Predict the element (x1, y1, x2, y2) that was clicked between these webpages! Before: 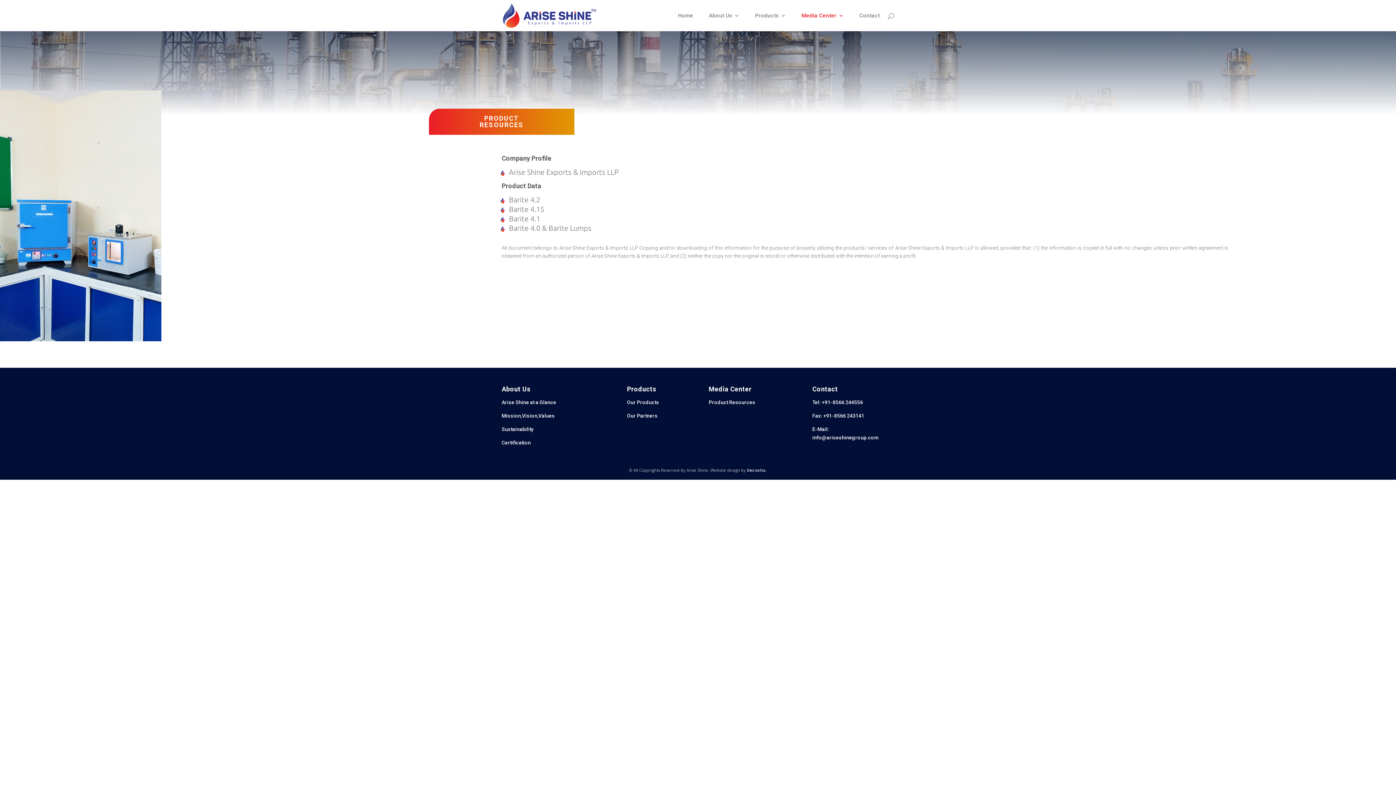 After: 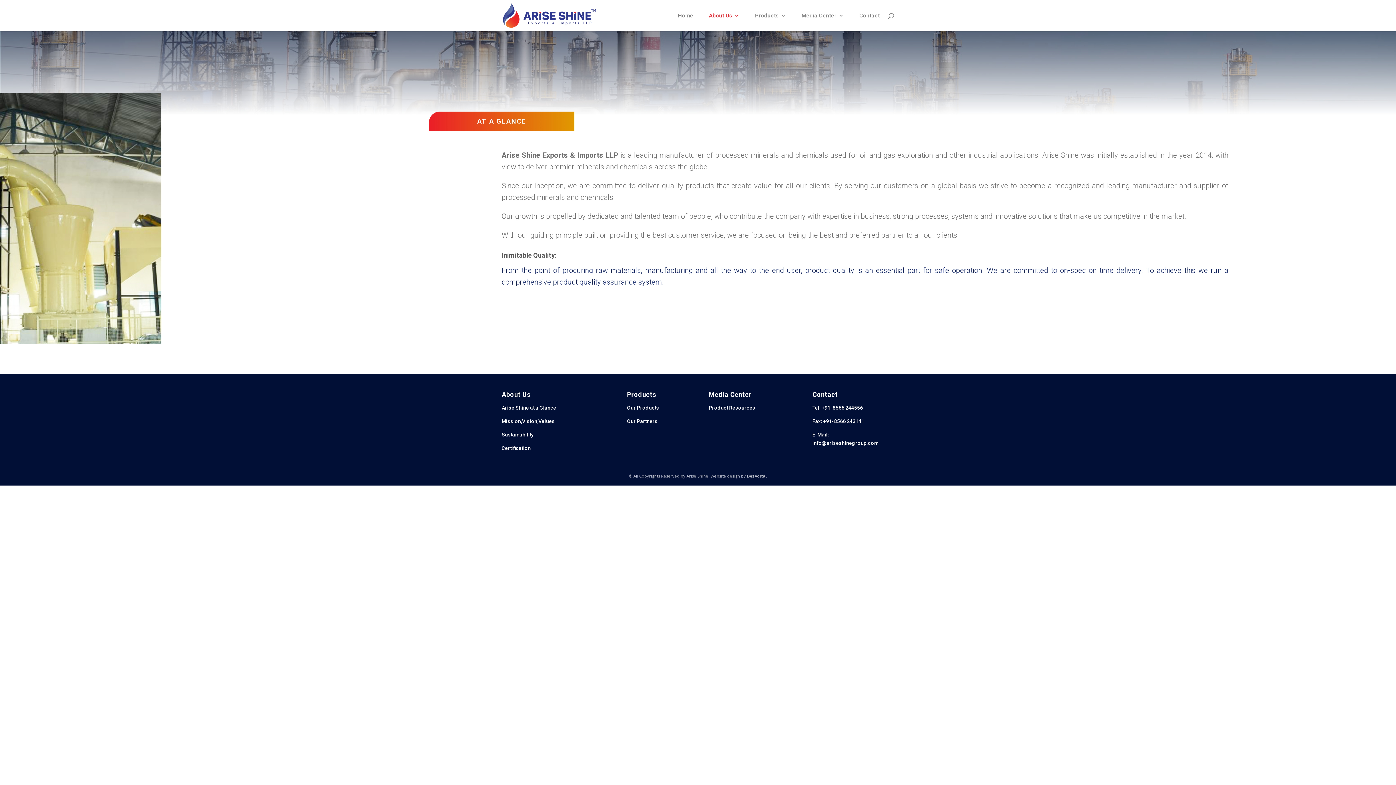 Action: label: Arise Shine at a Glance bbox: (501, 399, 556, 405)